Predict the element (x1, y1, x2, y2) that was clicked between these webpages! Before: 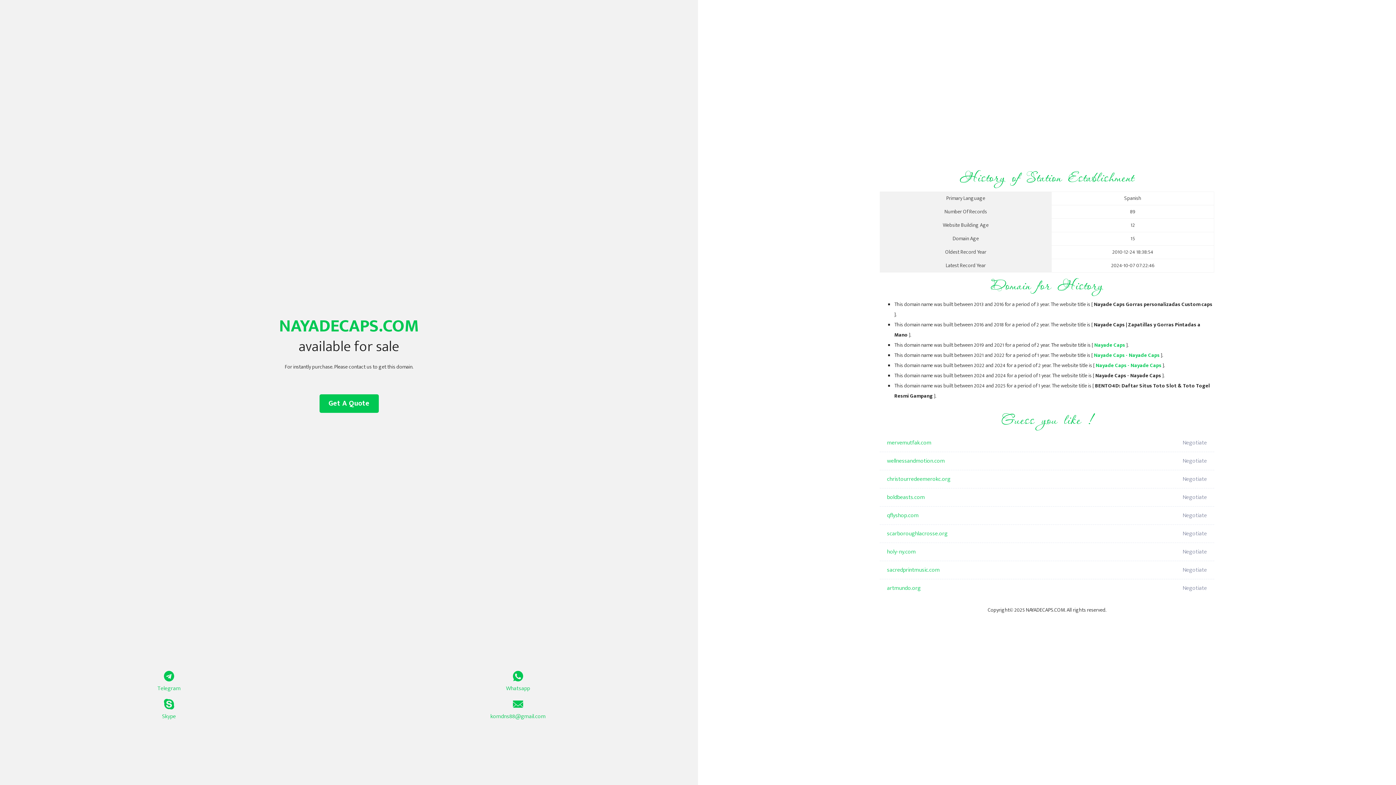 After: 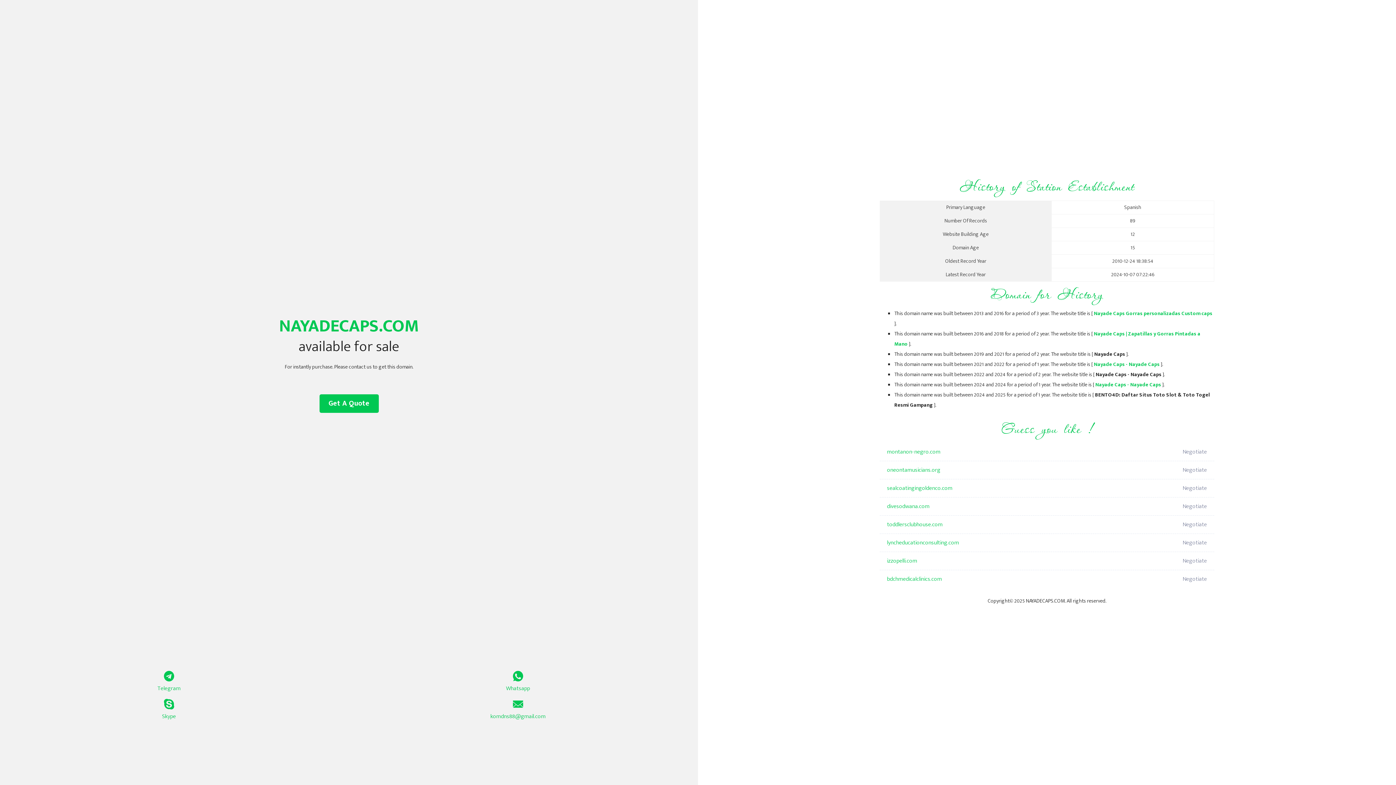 Action: bbox: (1096, 361, 1161, 370) label: Nayade Caps - Nayade Caps